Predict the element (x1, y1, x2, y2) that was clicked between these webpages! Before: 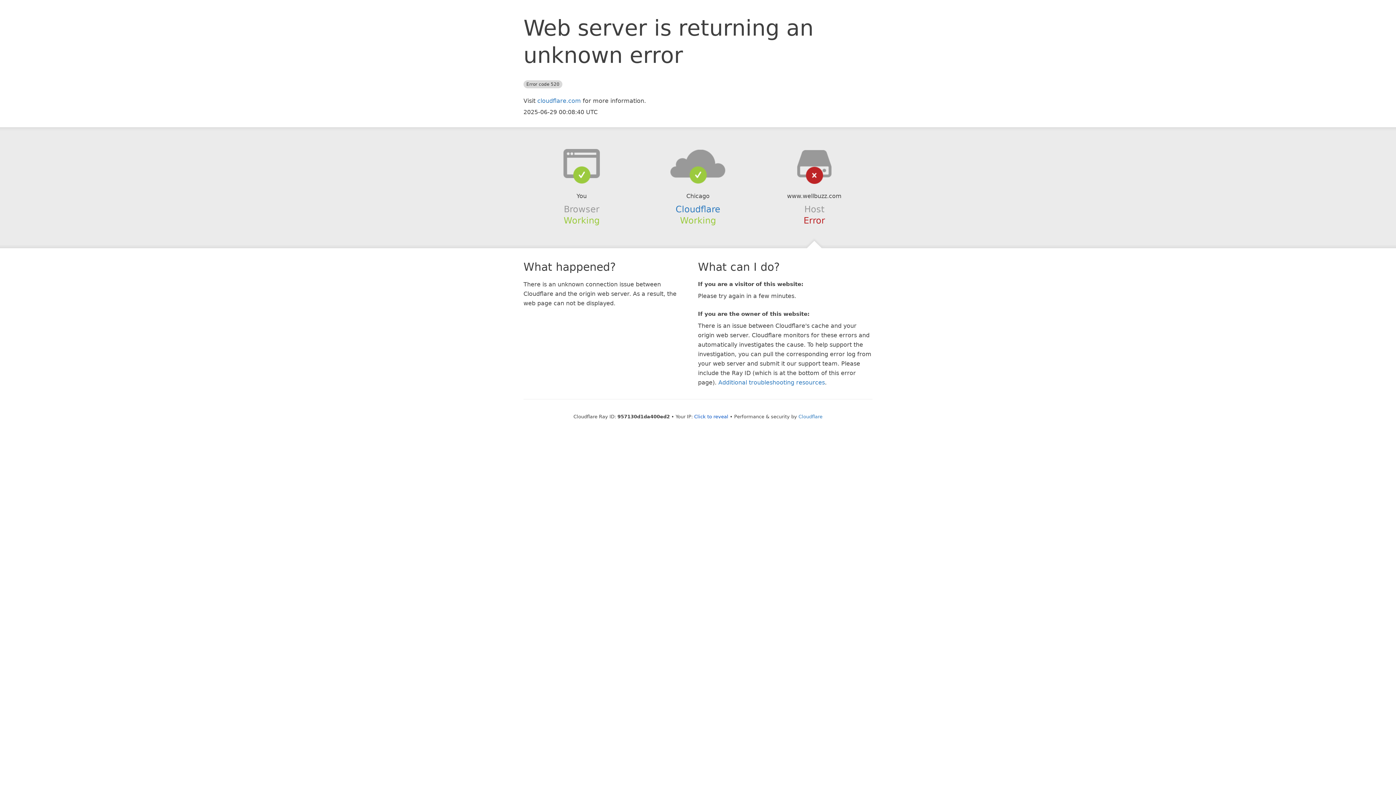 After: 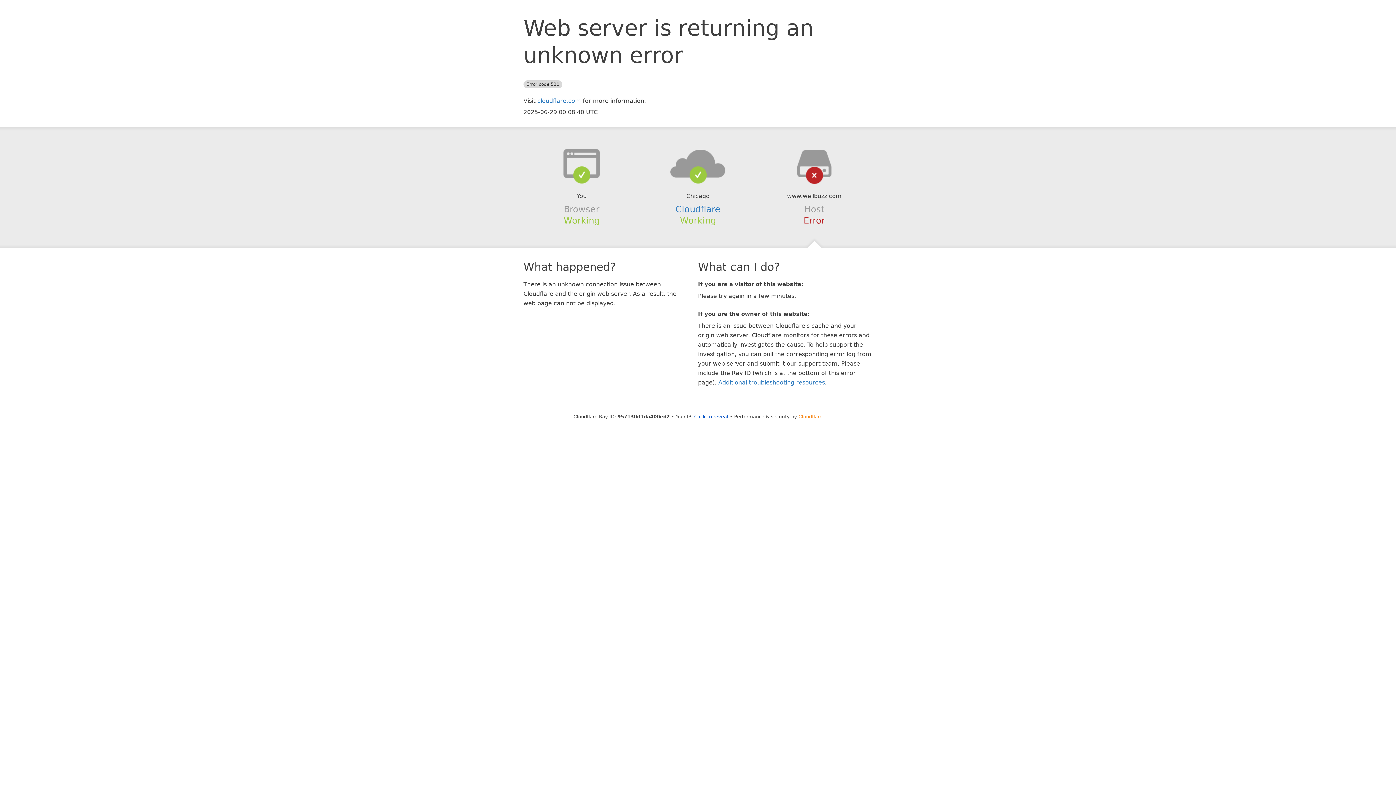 Action: bbox: (798, 414, 822, 419) label: Cloudflare